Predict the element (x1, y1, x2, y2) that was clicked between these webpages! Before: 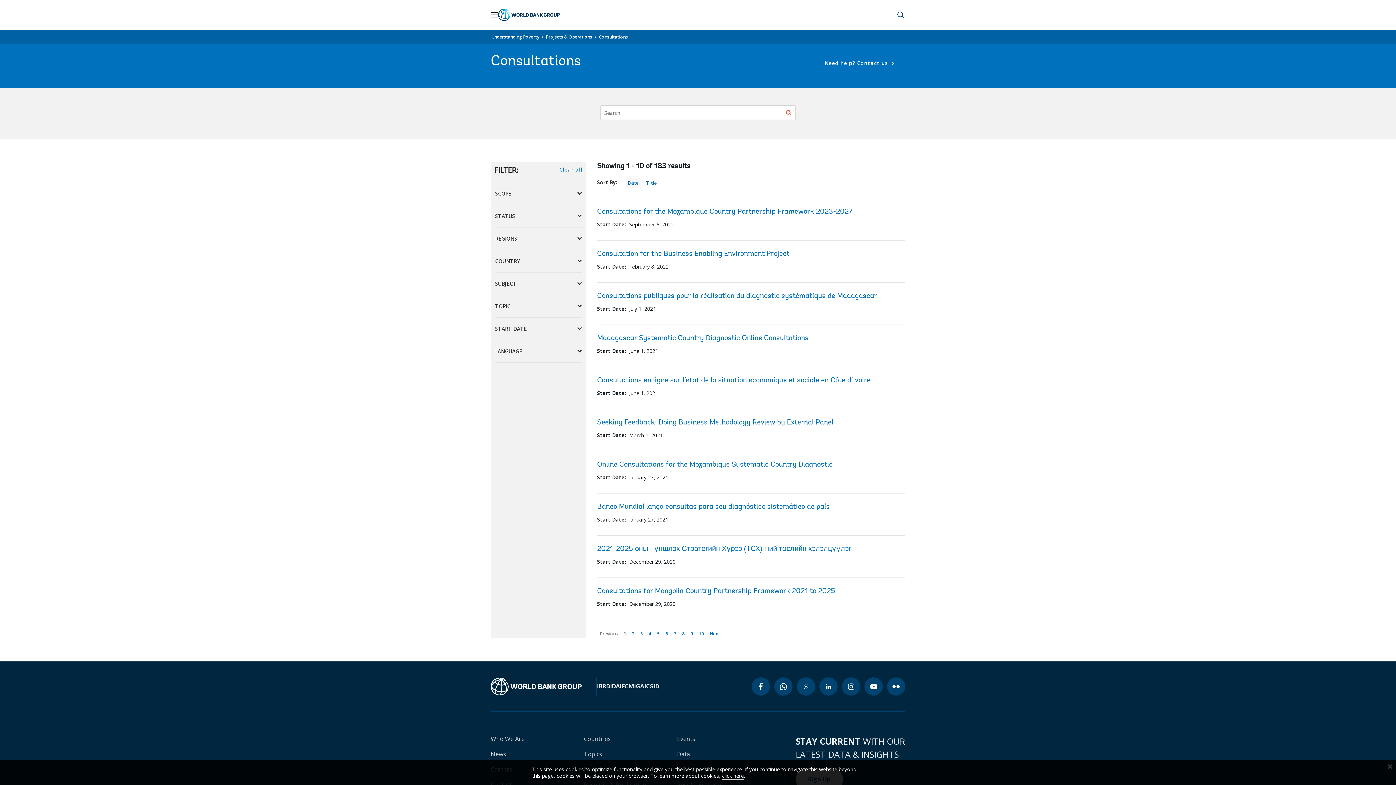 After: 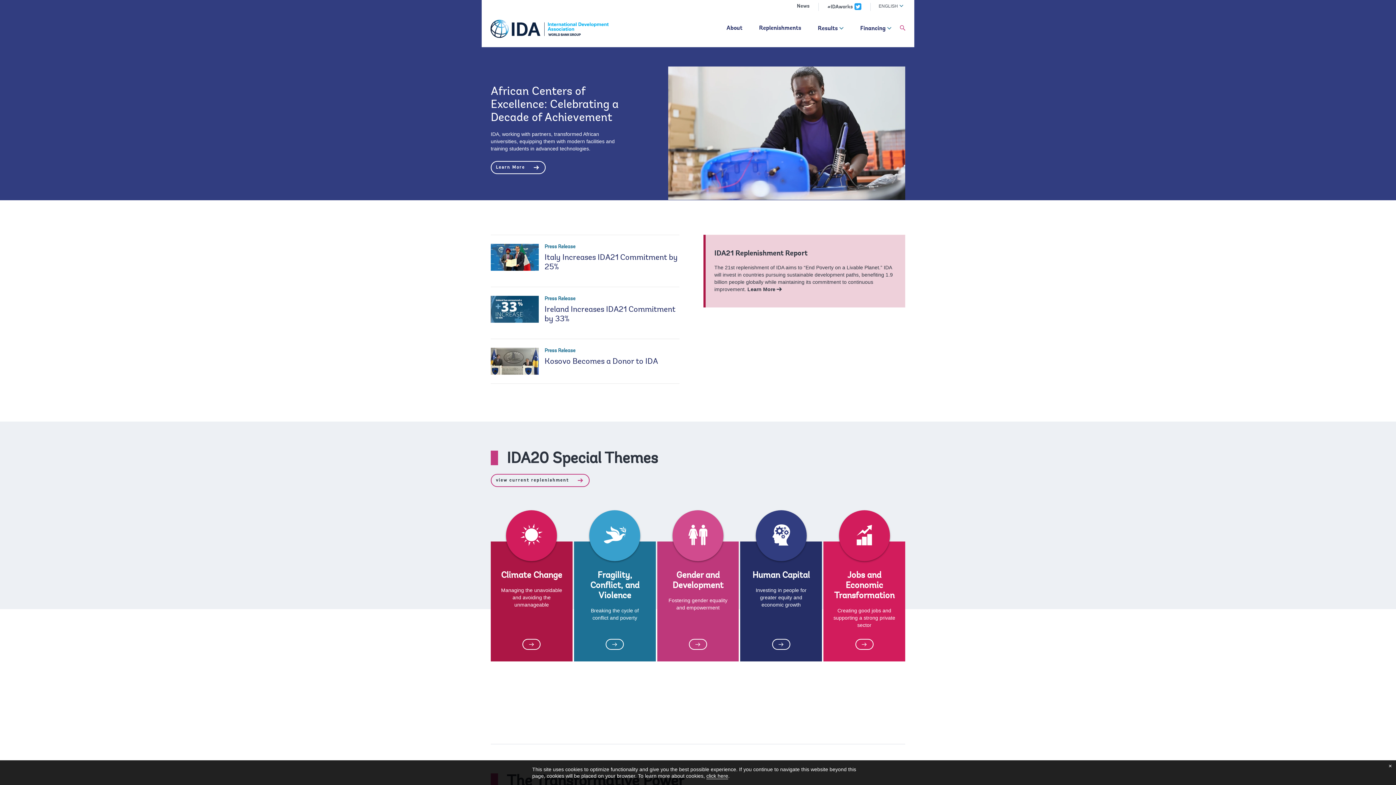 Action: bbox: (610, 682, 620, 690) label: IDA